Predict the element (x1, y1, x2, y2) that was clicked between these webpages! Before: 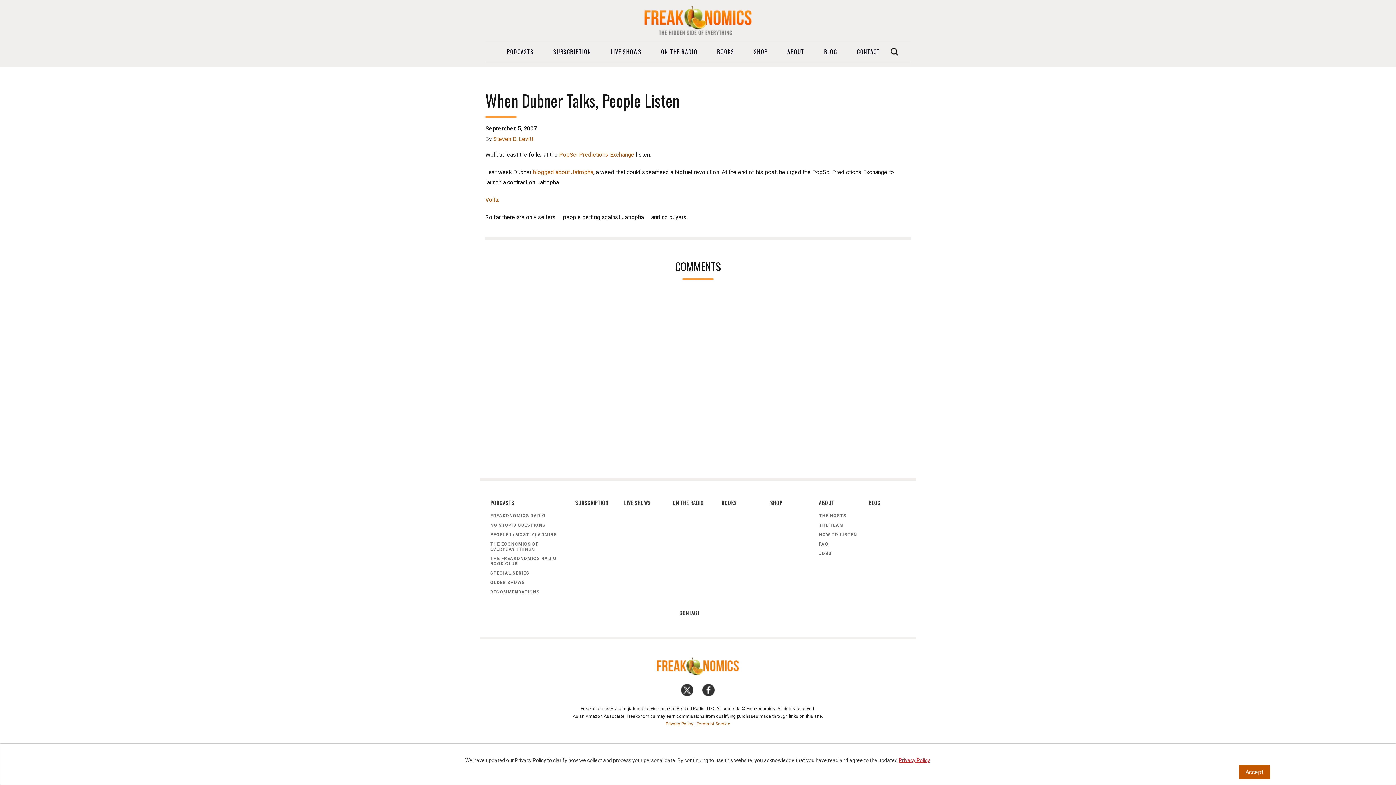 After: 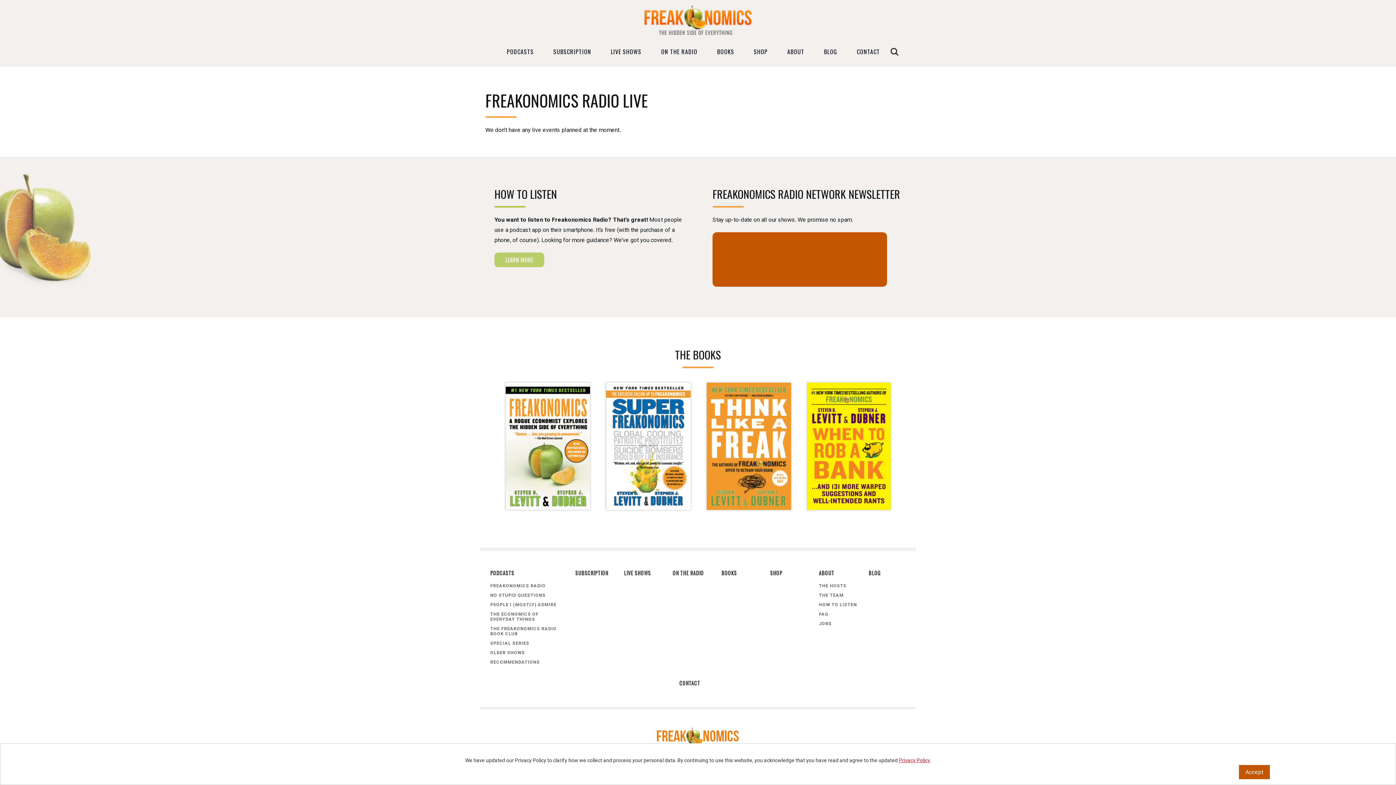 Action: label: LIVE SHOWS bbox: (601, 42, 650, 61)